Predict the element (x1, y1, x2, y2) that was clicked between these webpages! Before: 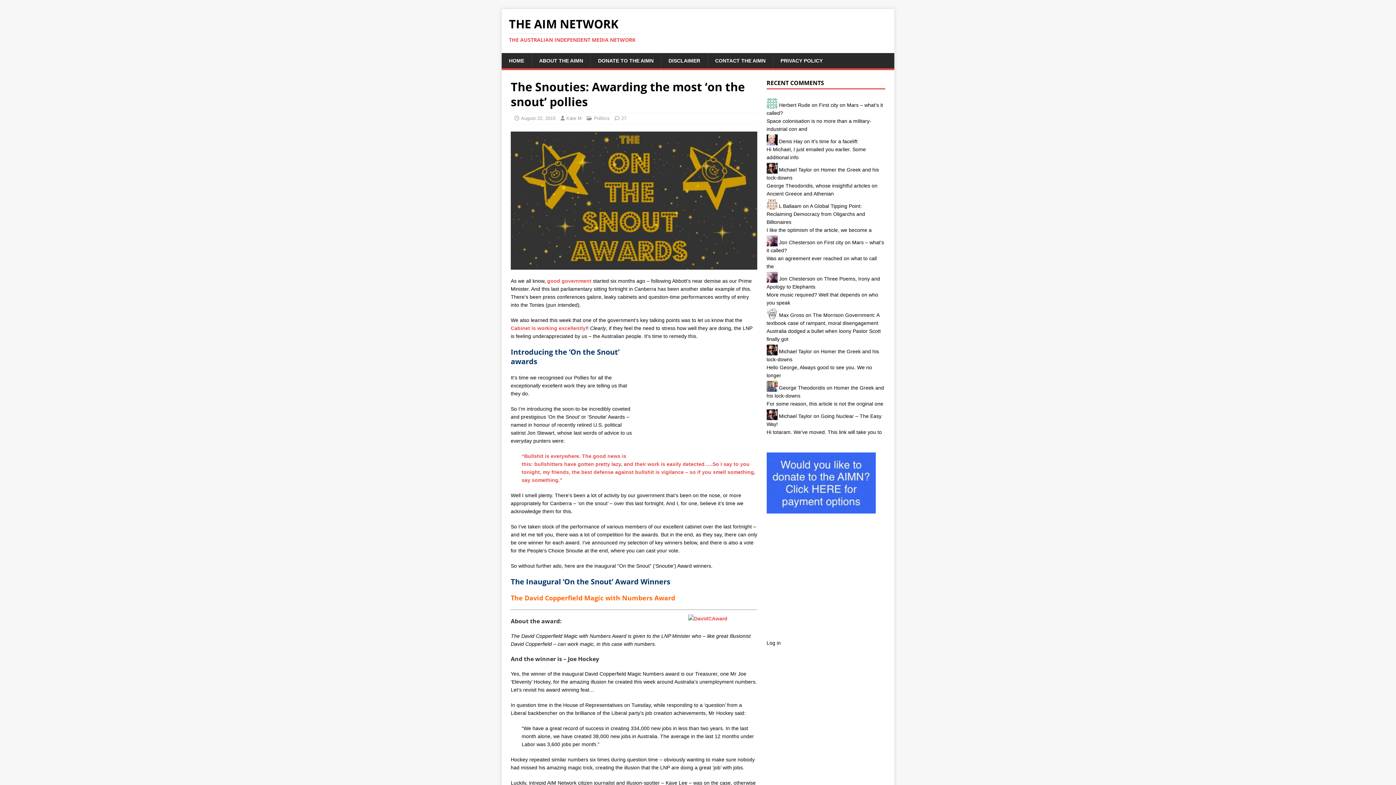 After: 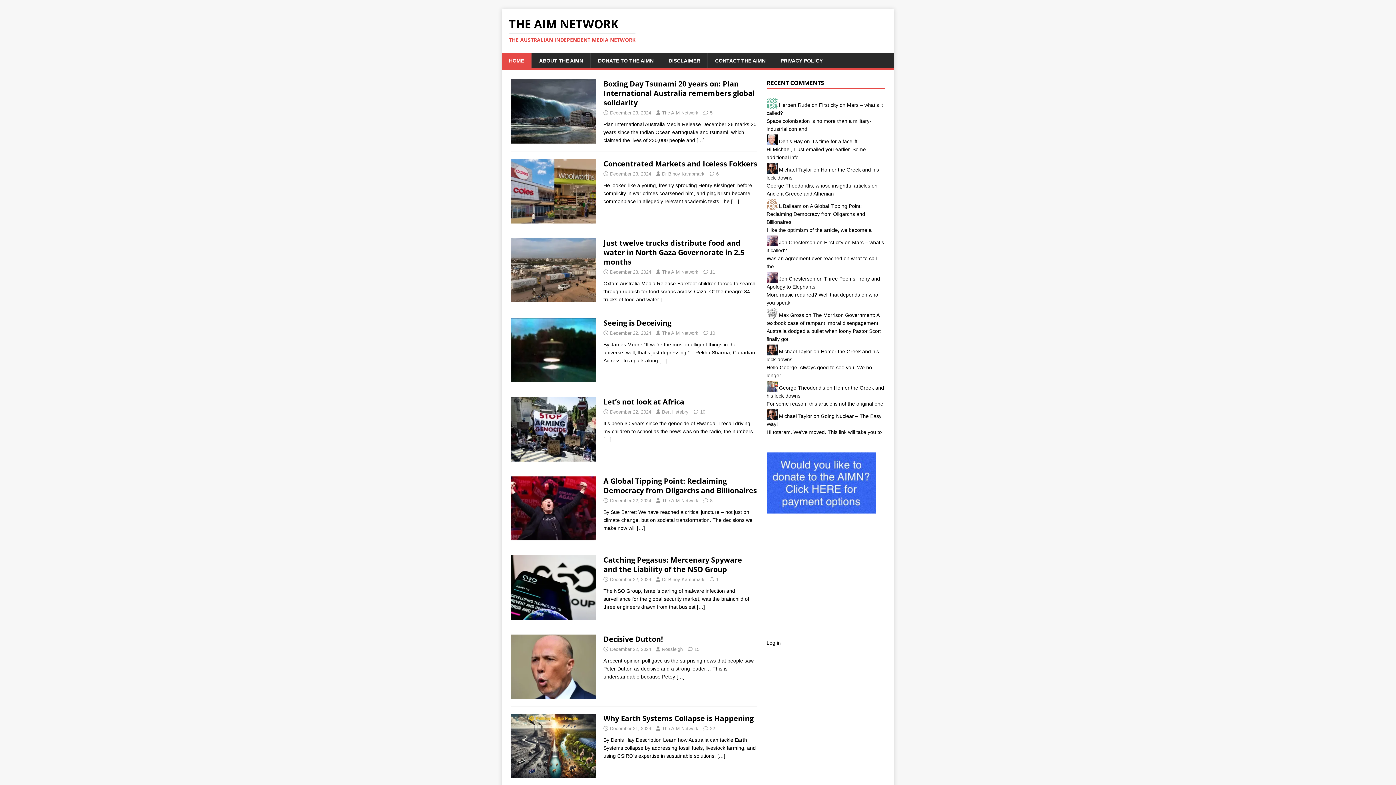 Action: label: August 22, 2015 bbox: (521, 115, 555, 121)